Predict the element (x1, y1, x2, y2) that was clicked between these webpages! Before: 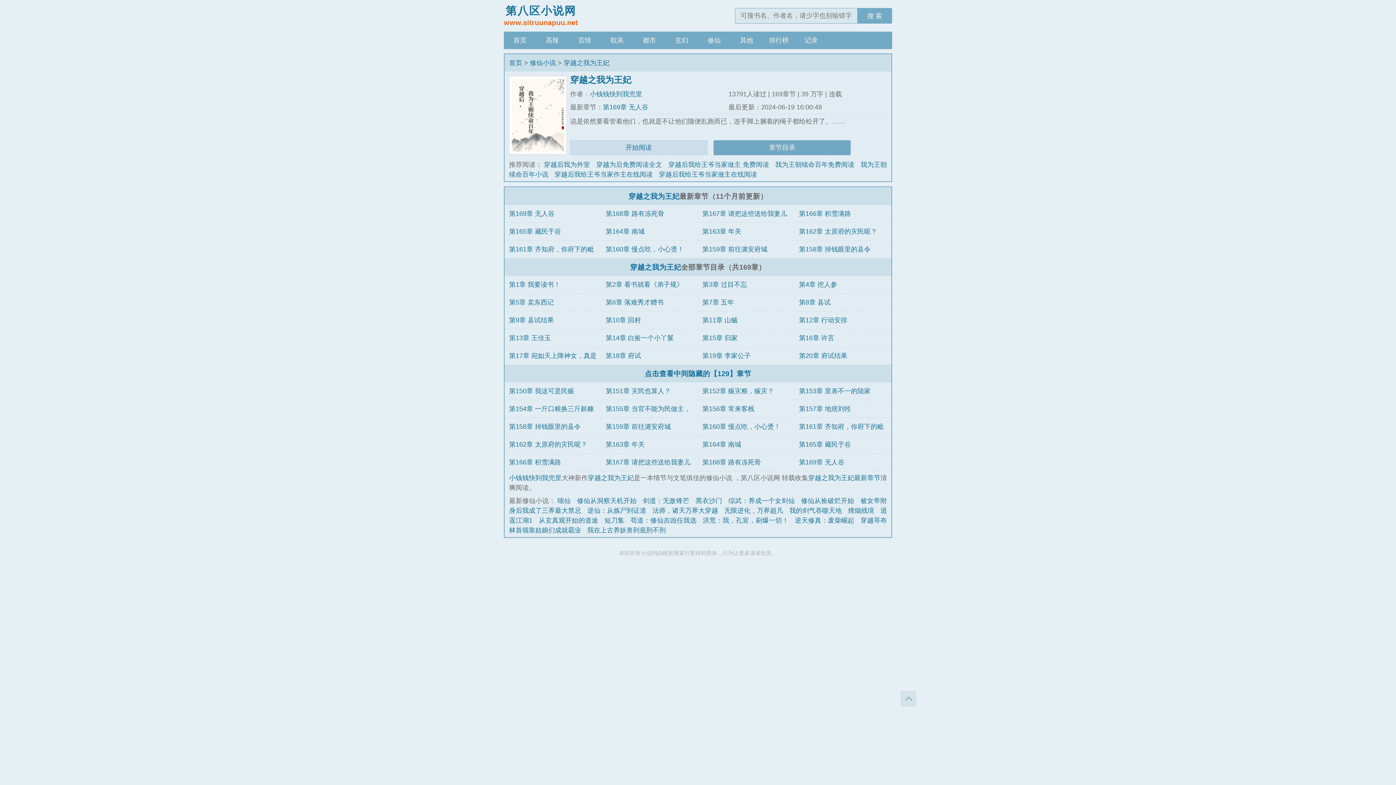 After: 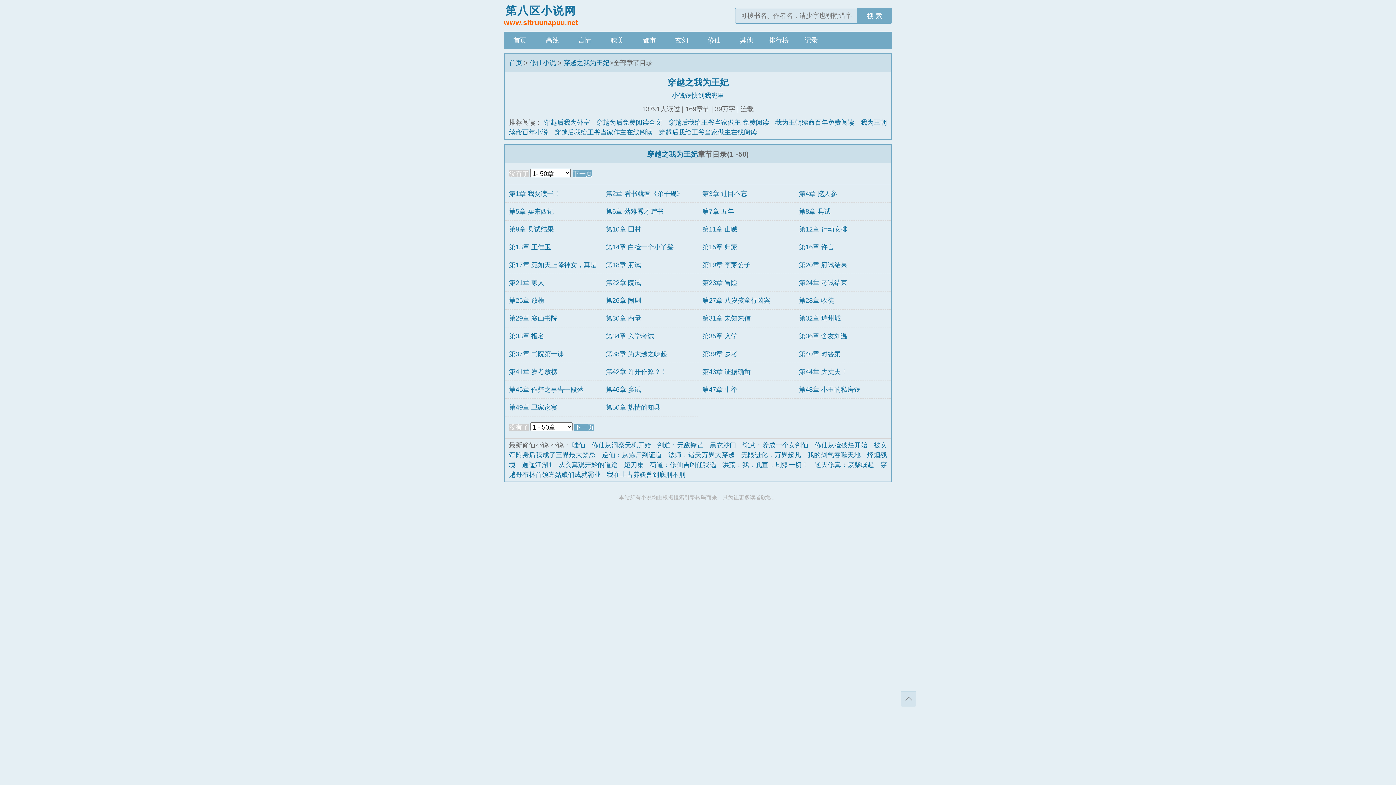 Action: bbox: (808, 474, 880, 481) label: 穿越之我为王妃最新章节